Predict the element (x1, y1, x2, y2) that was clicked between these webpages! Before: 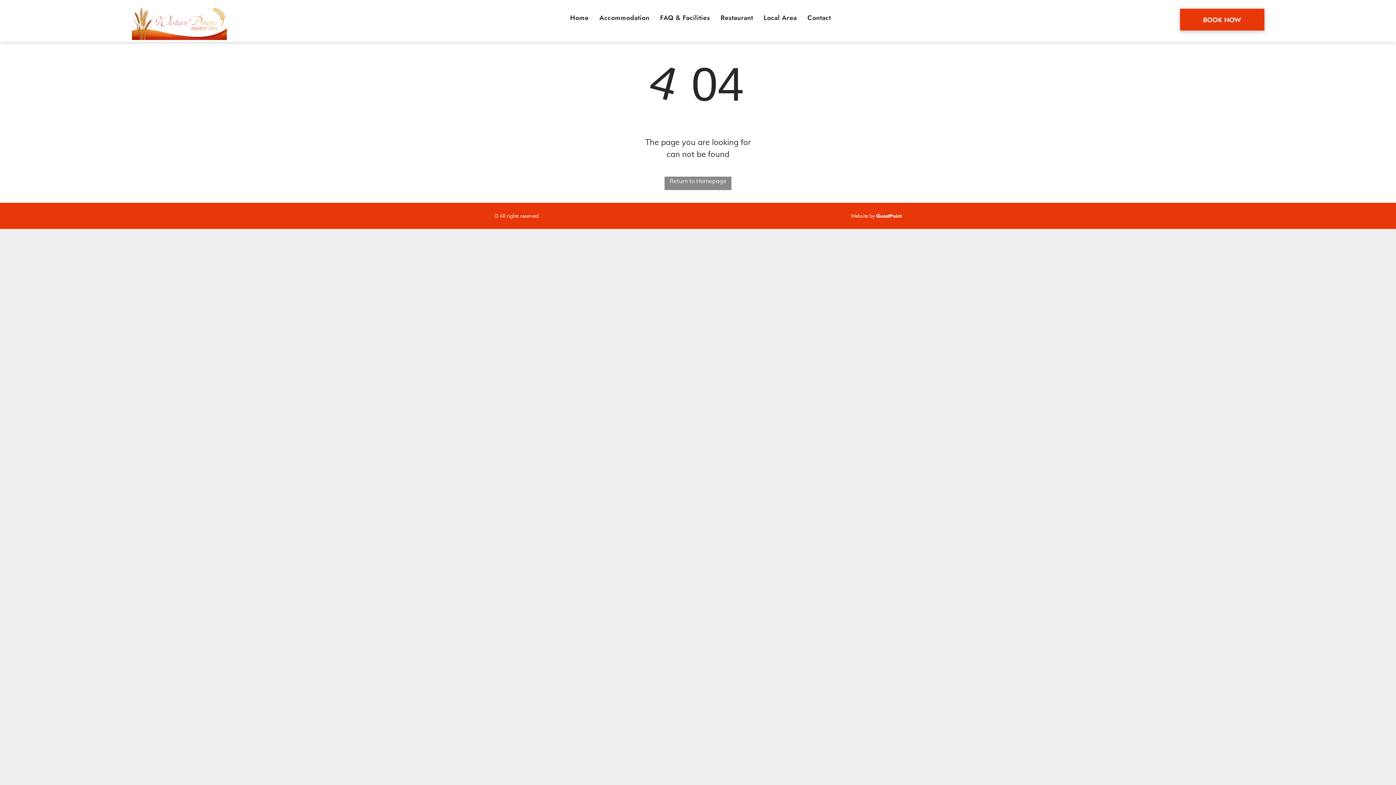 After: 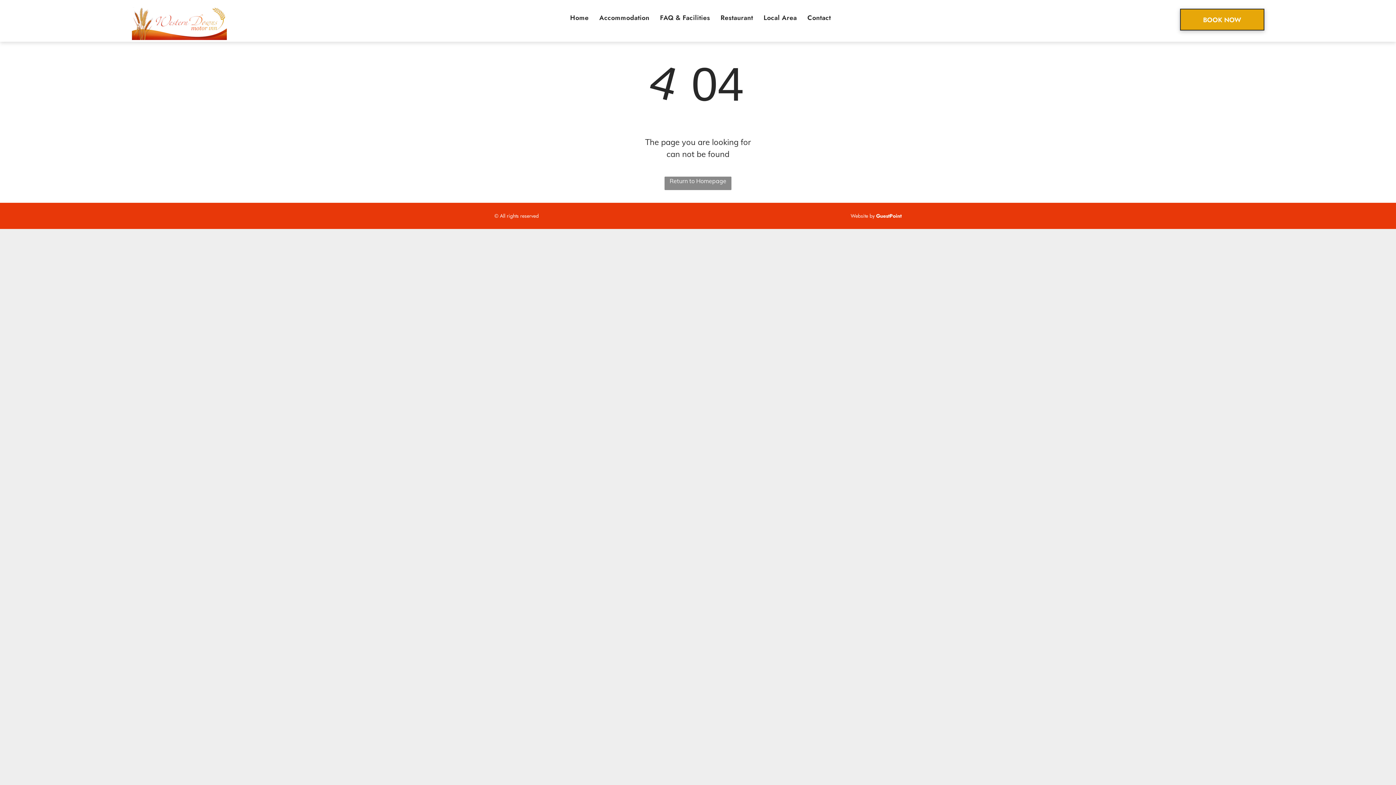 Action: label: BOOK NOW  bbox: (1180, 8, 1264, 30)